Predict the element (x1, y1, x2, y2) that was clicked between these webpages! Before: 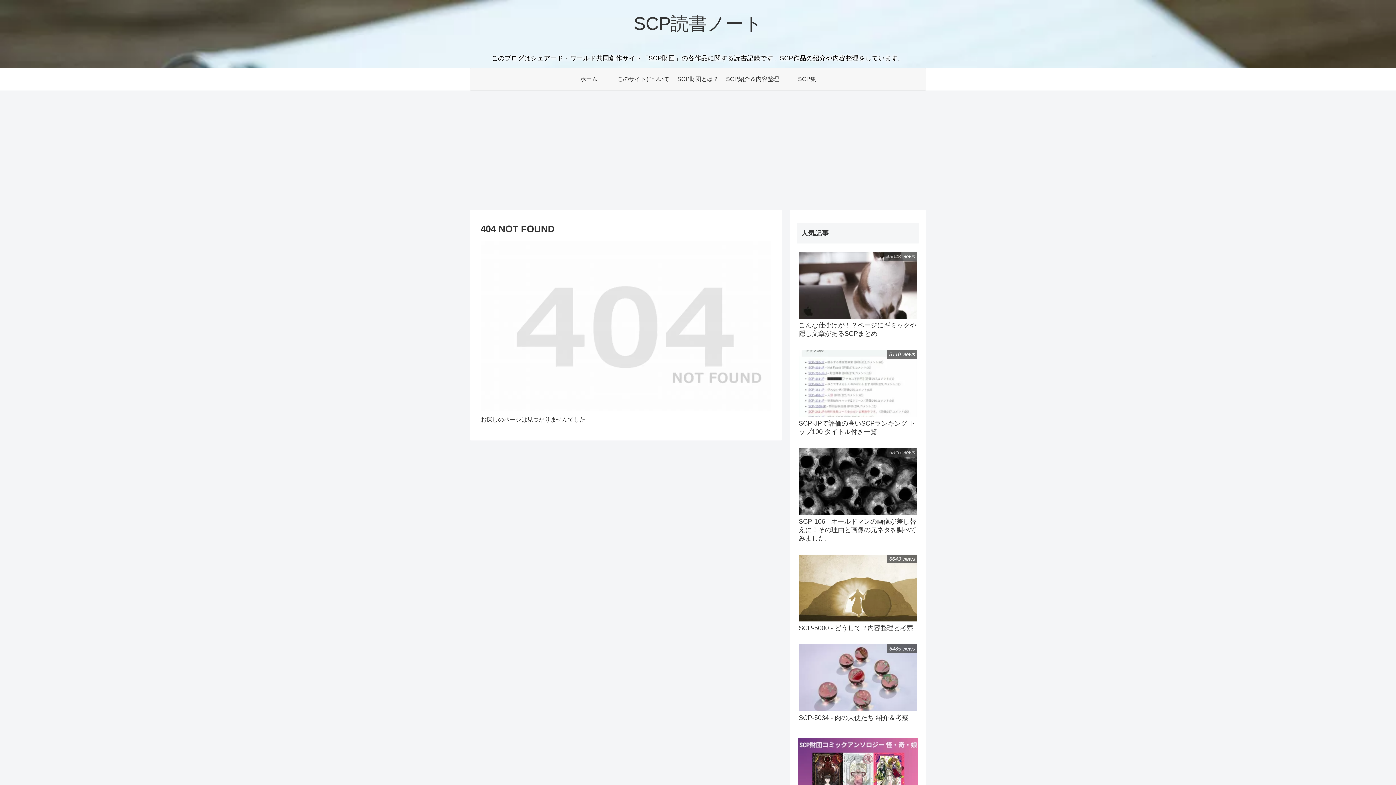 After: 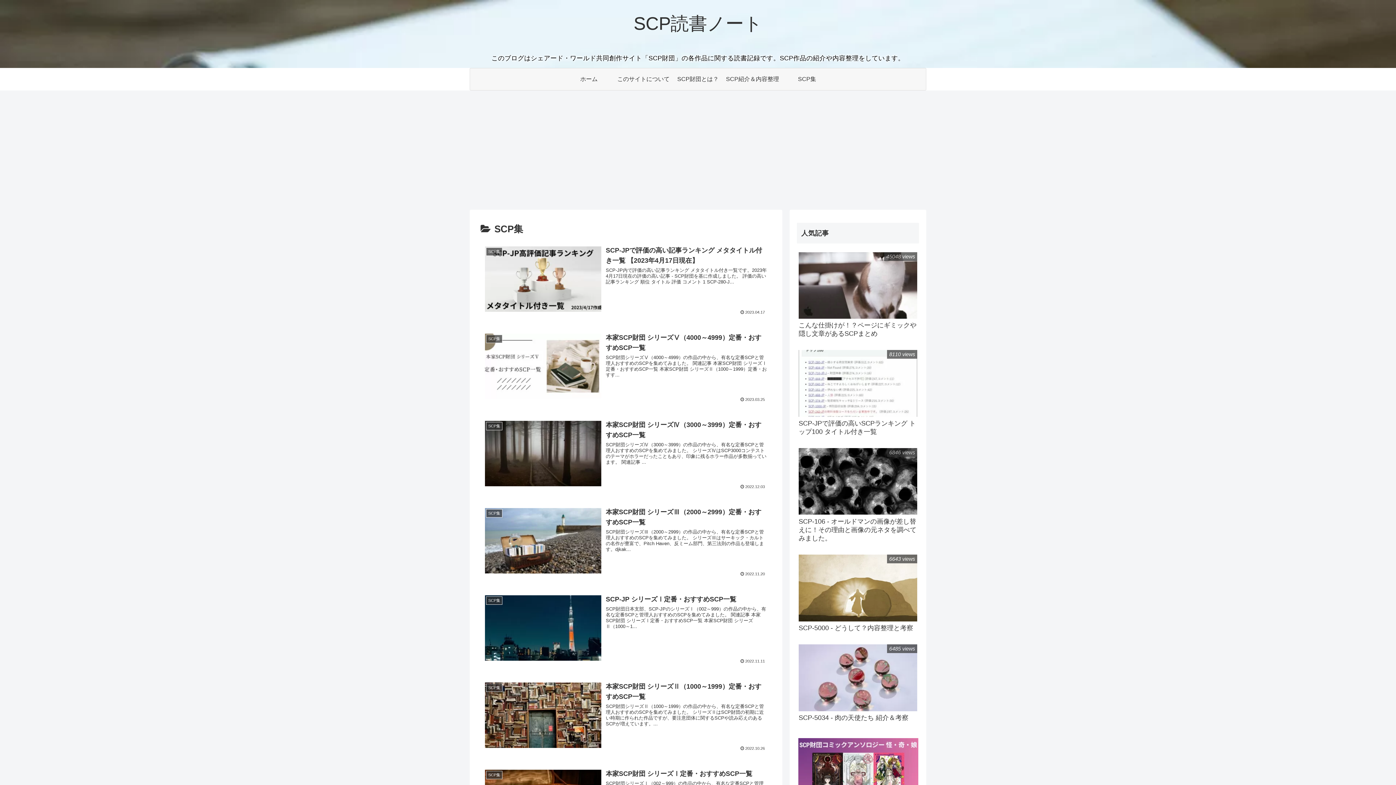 Action: label: SCP集 bbox: (780, 68, 834, 90)